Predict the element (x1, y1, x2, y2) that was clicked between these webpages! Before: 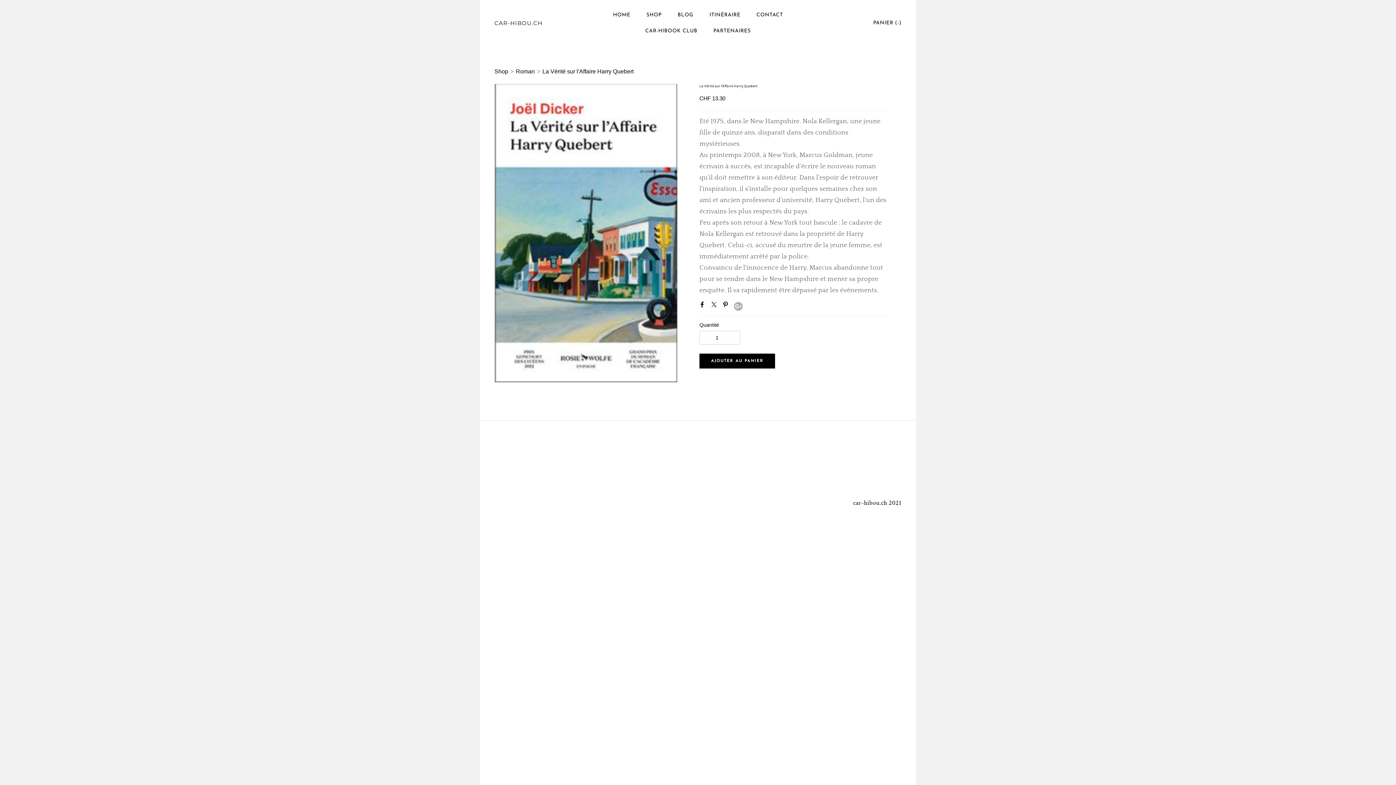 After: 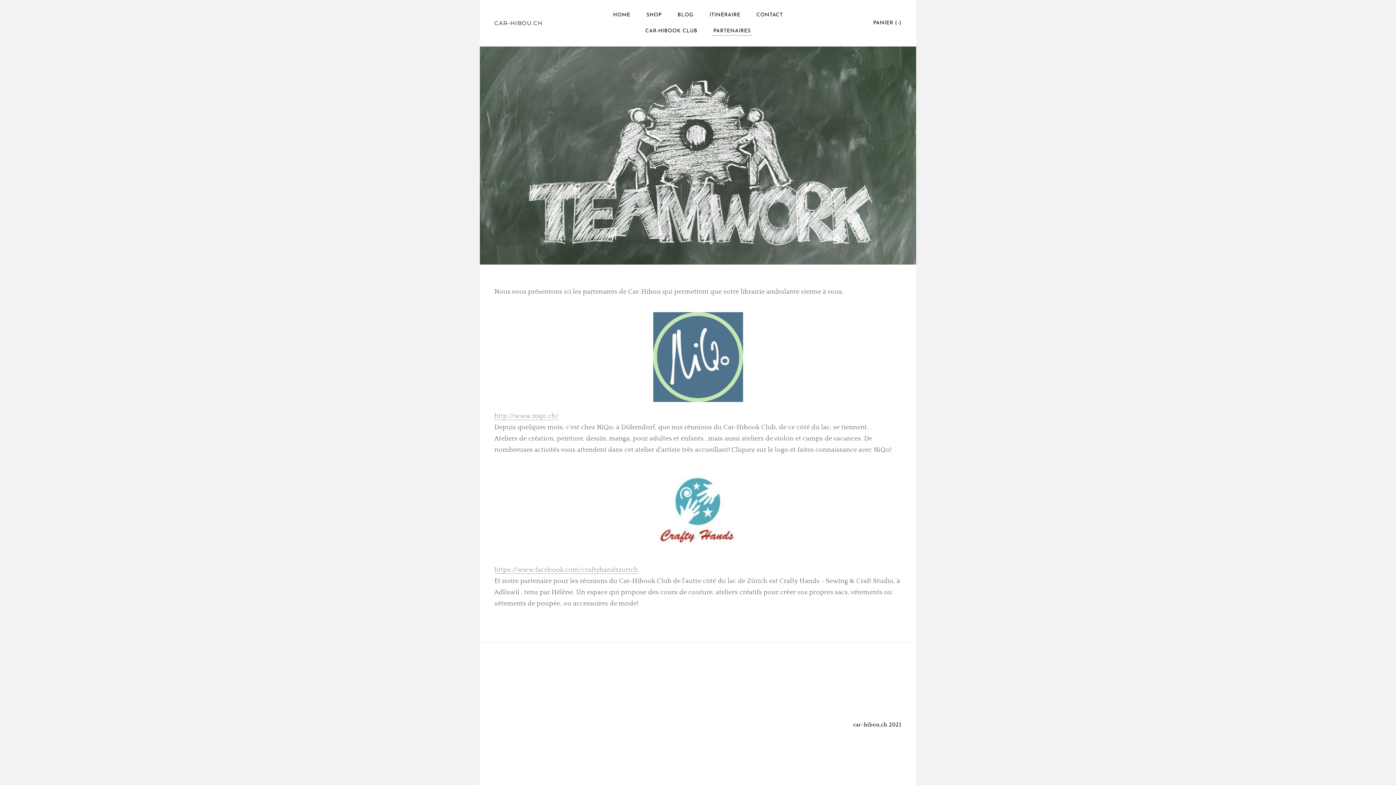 Action: bbox: (706, 25, 758, 37) label: PARTENAIRES